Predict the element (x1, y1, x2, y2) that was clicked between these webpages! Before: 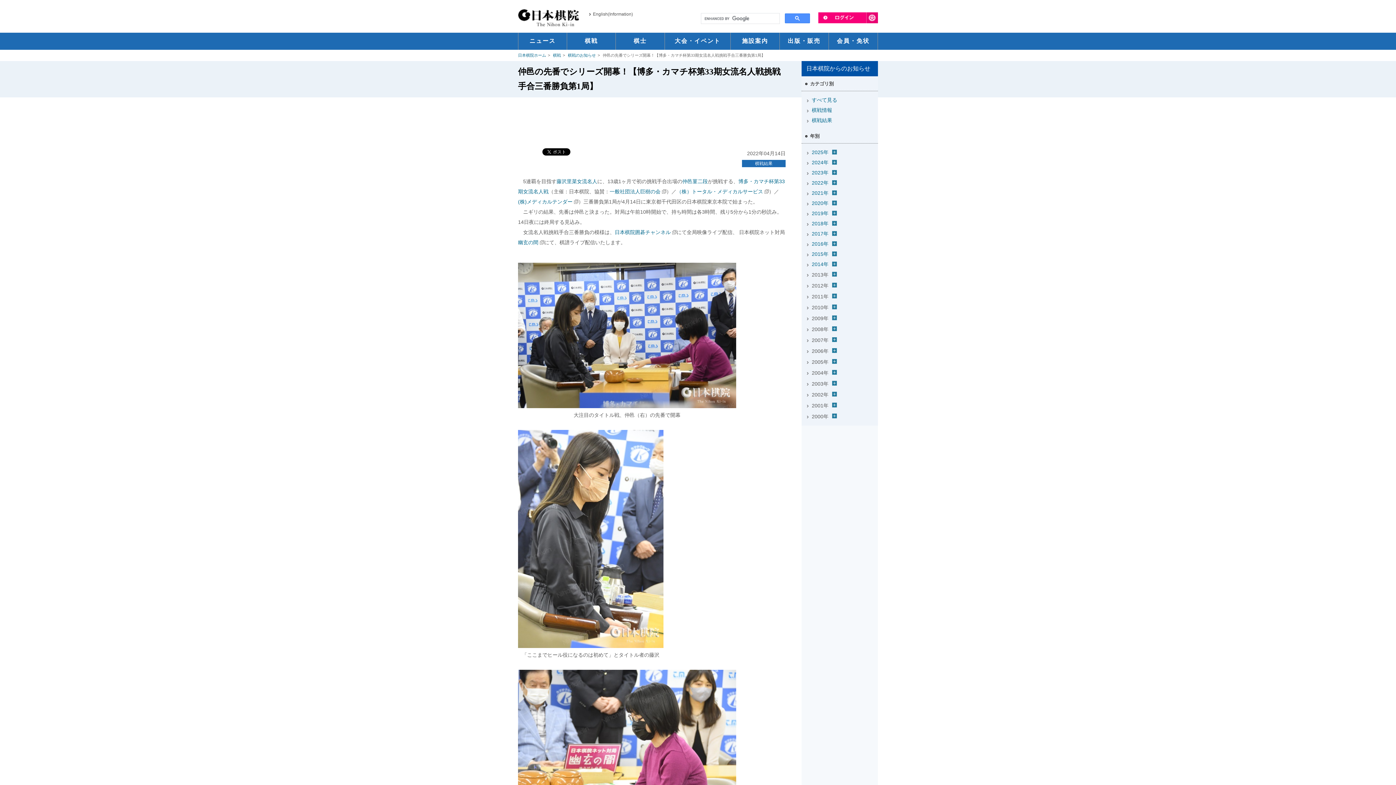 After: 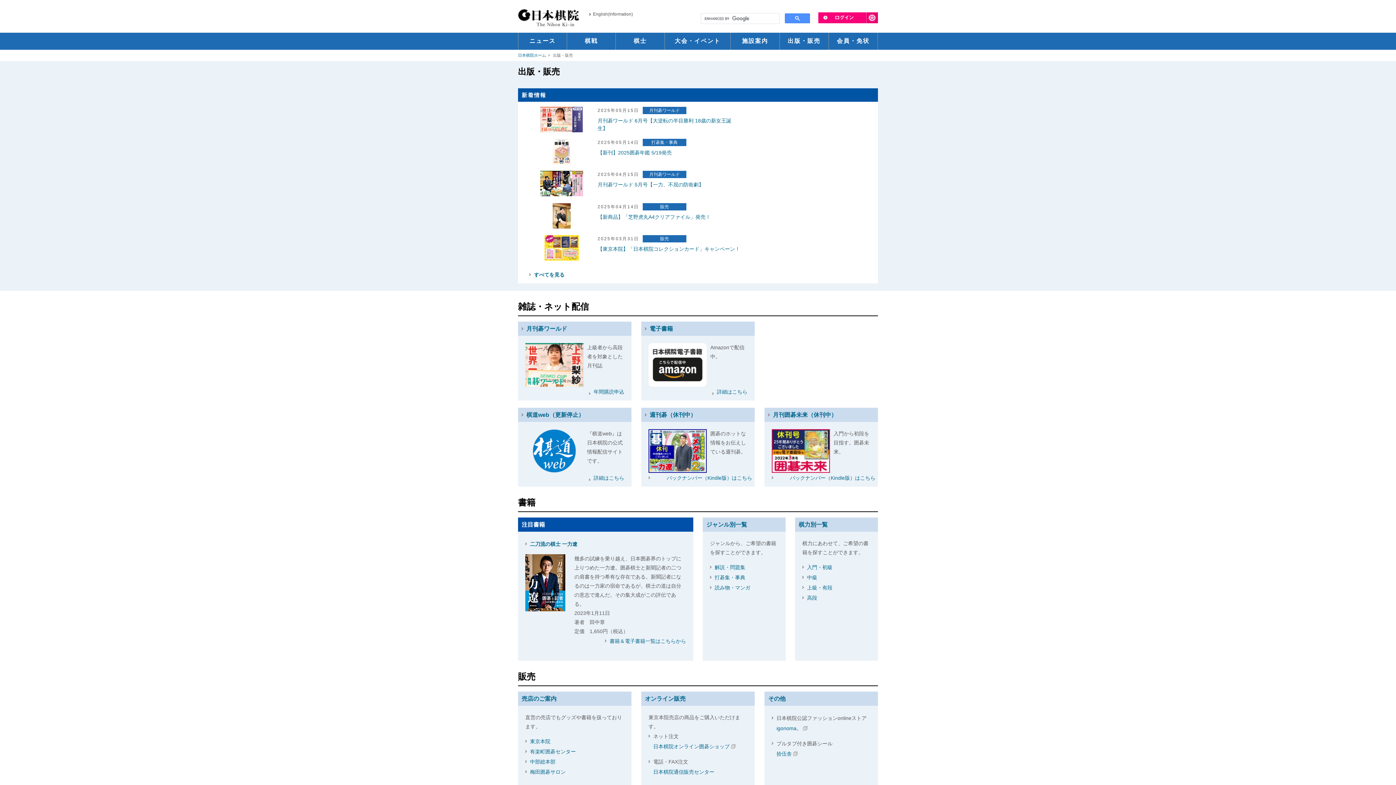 Action: label: 出版・販売 bbox: (780, 32, 828, 49)